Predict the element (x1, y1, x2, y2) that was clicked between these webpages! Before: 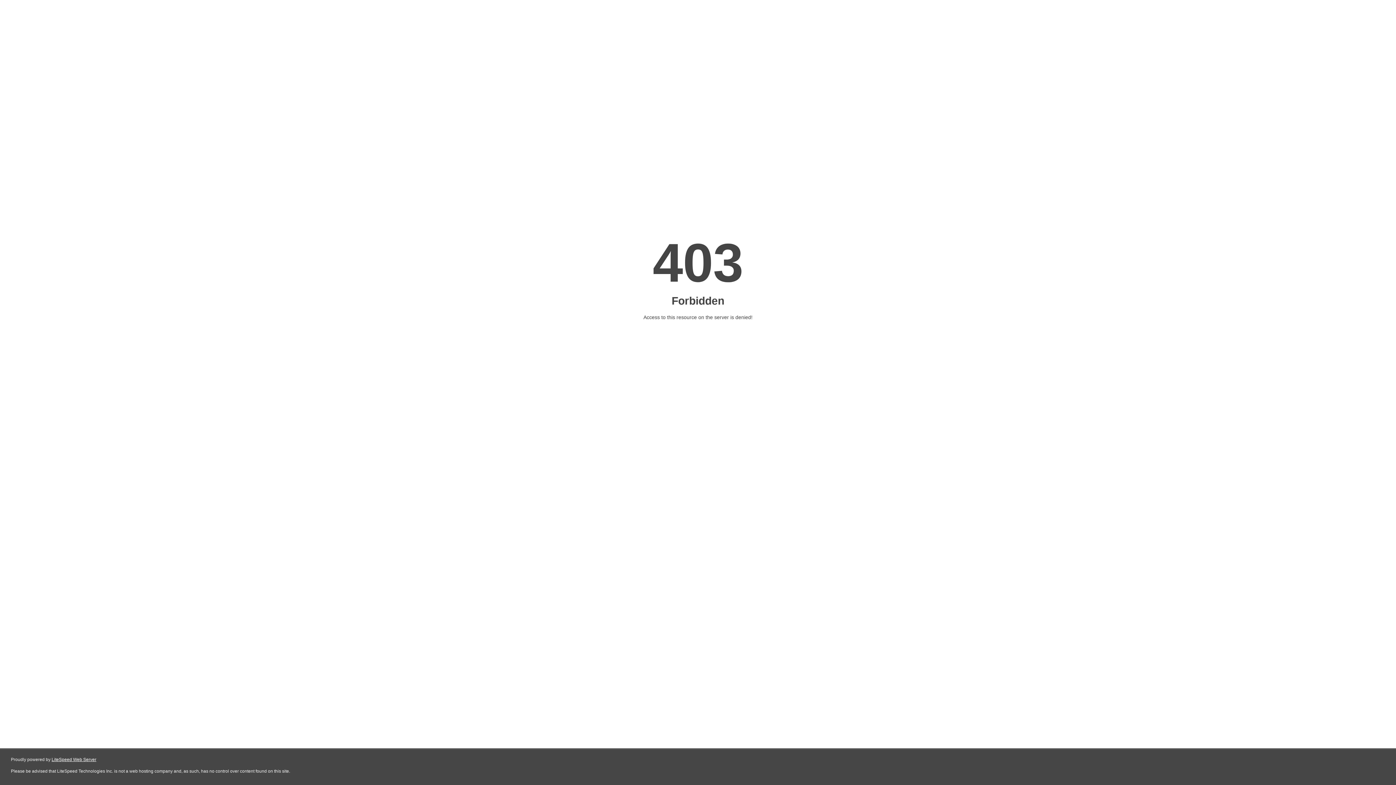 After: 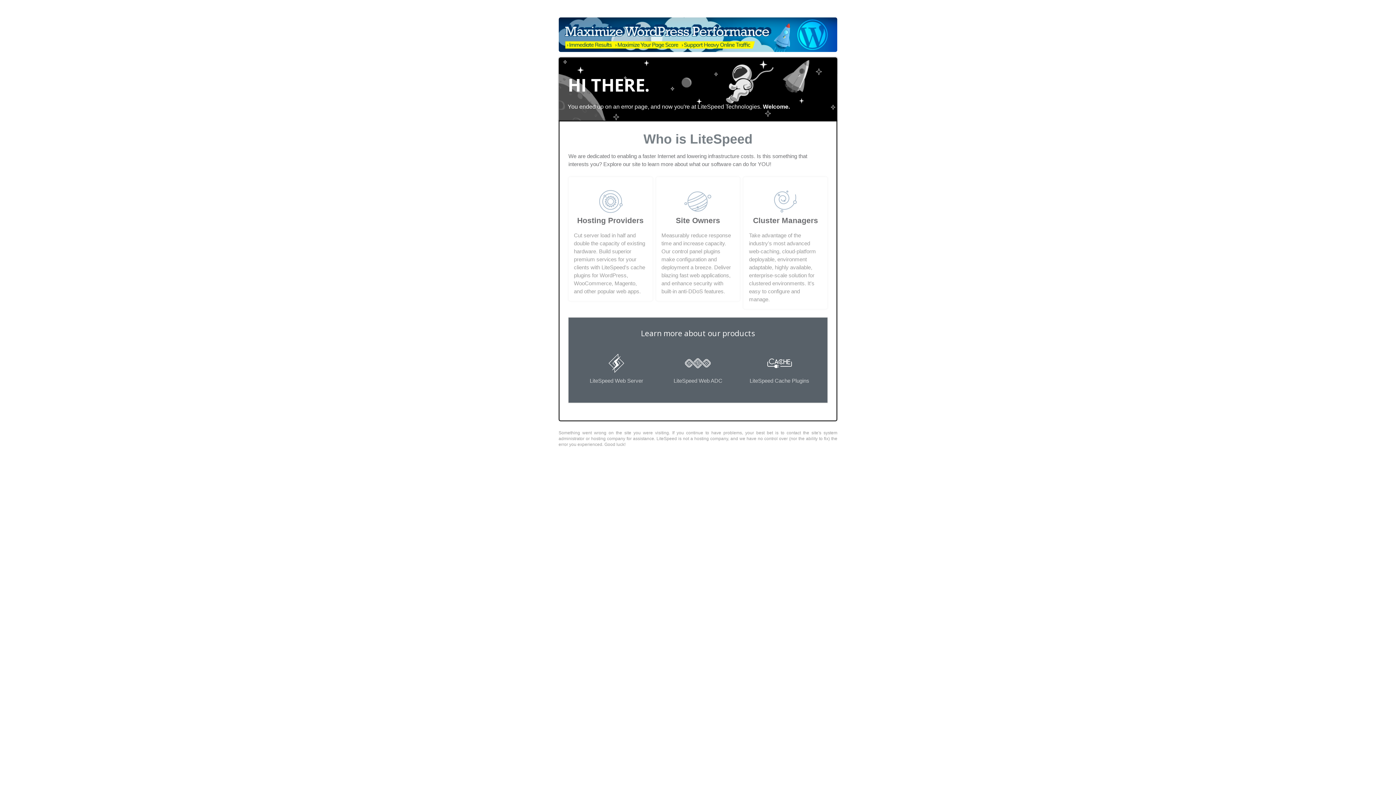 Action: label: LiteSpeed Web Server bbox: (51, 757, 96, 762)